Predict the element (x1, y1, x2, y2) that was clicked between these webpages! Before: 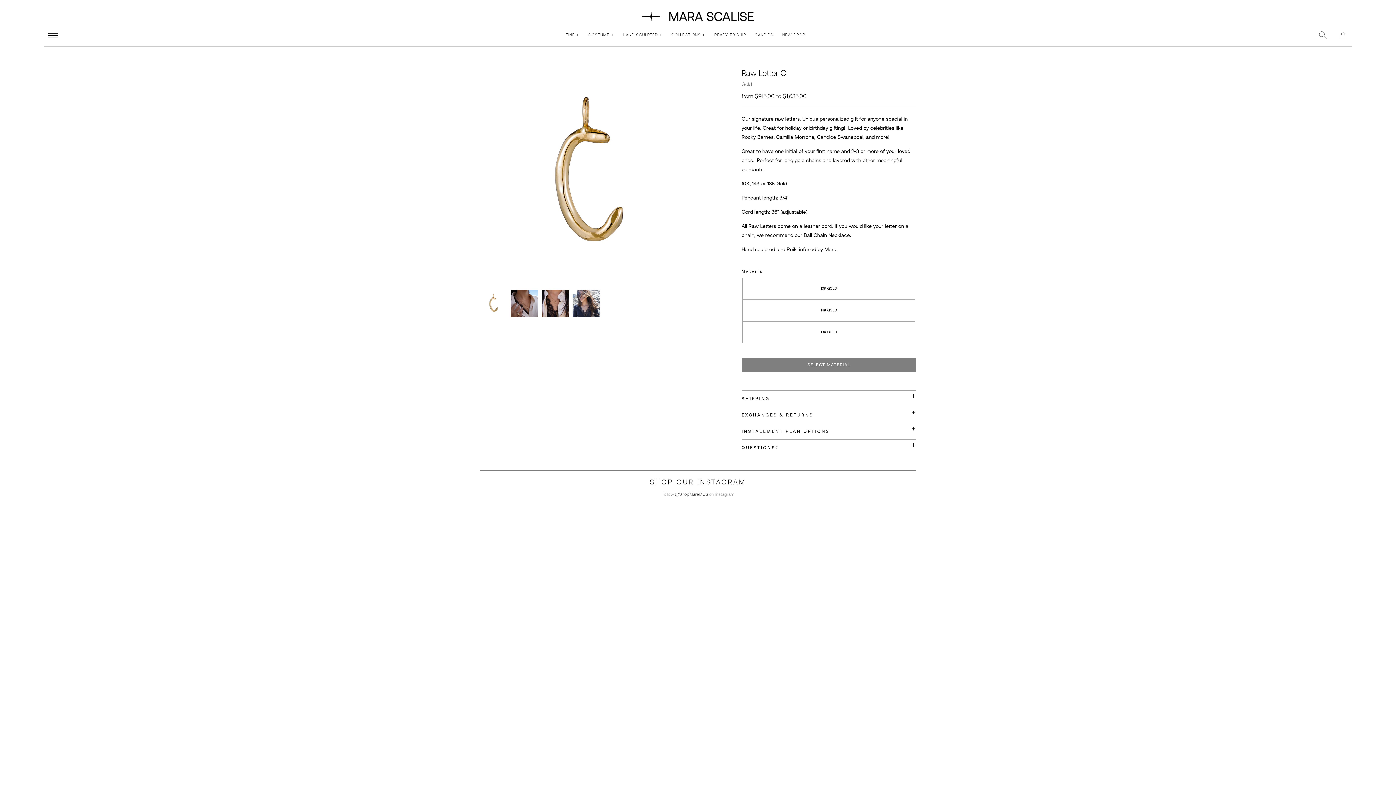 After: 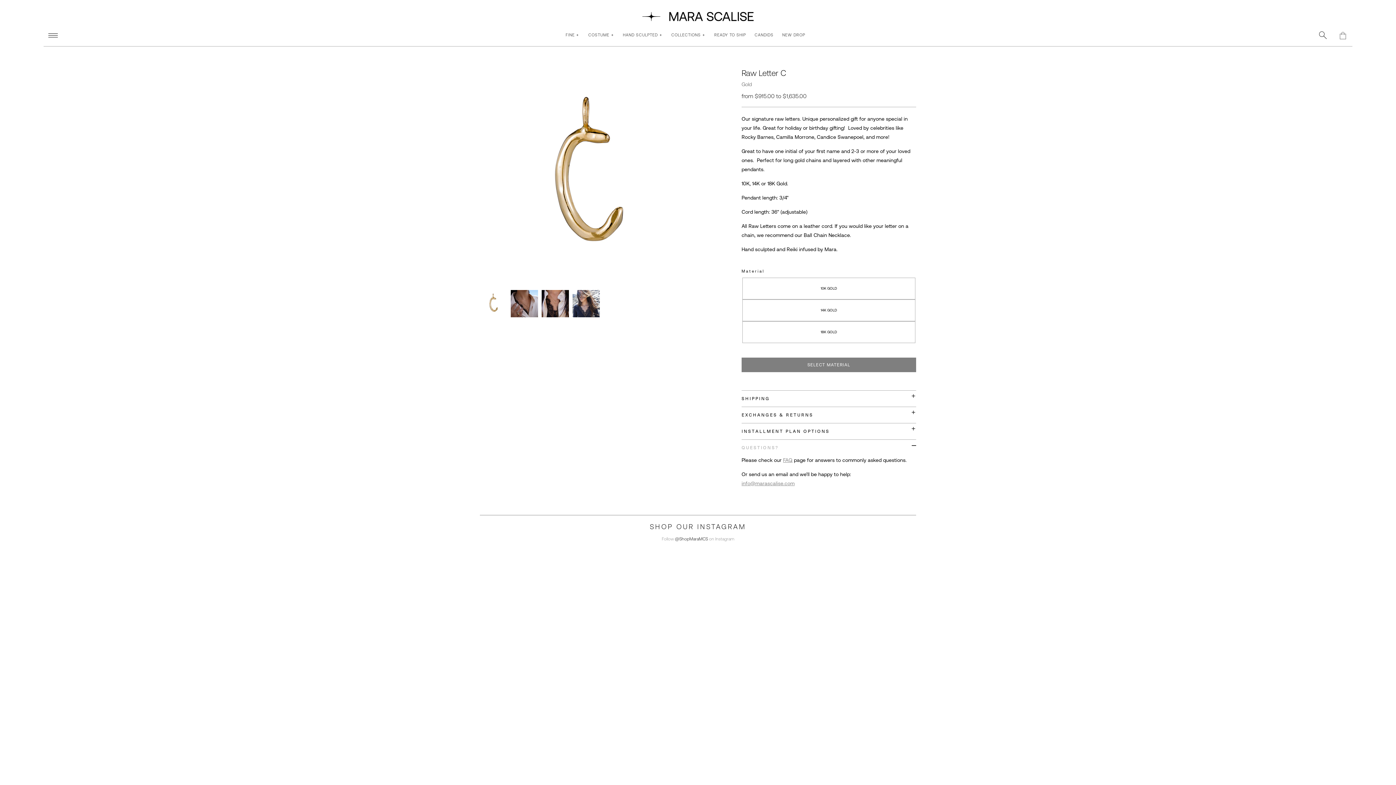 Action: bbox: (741, 439, 916, 456) label: QUESTIONS?